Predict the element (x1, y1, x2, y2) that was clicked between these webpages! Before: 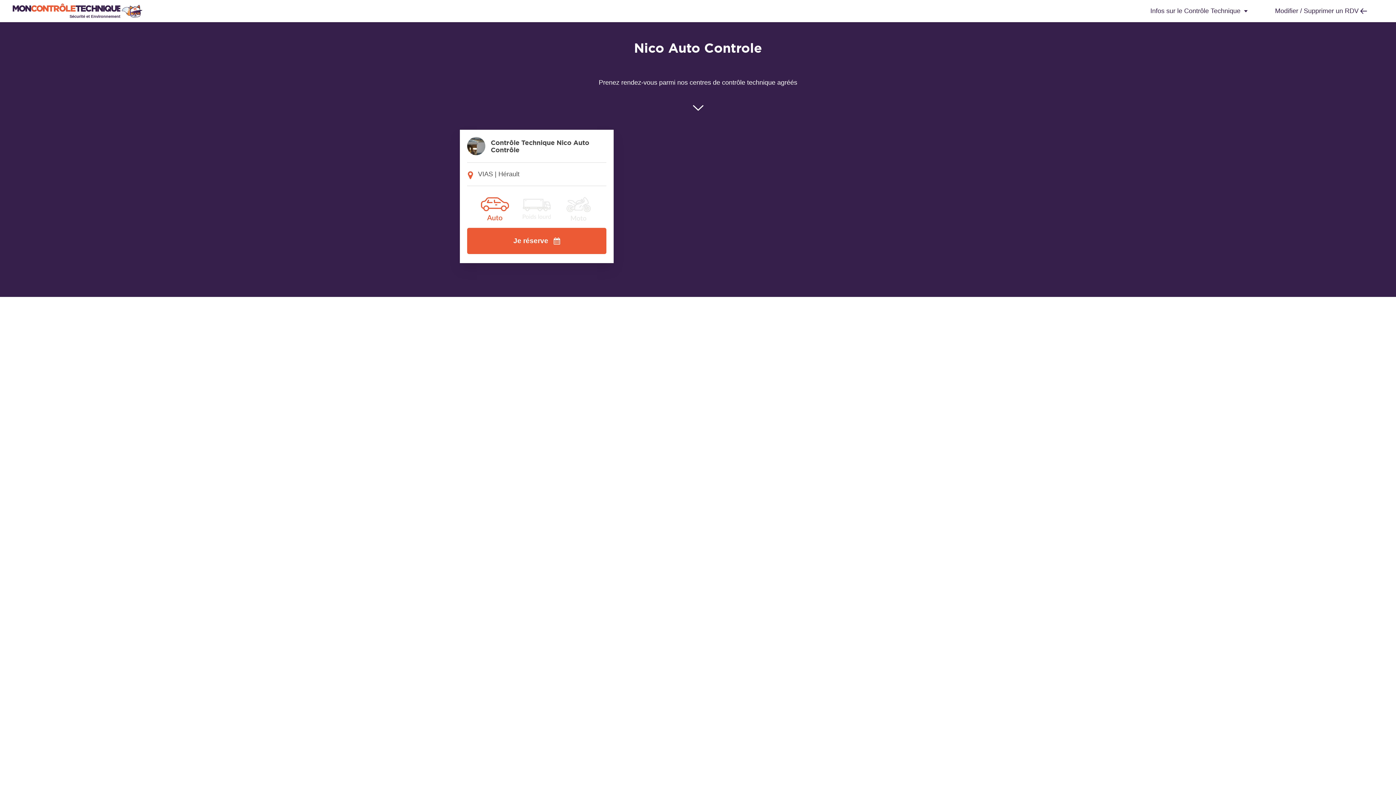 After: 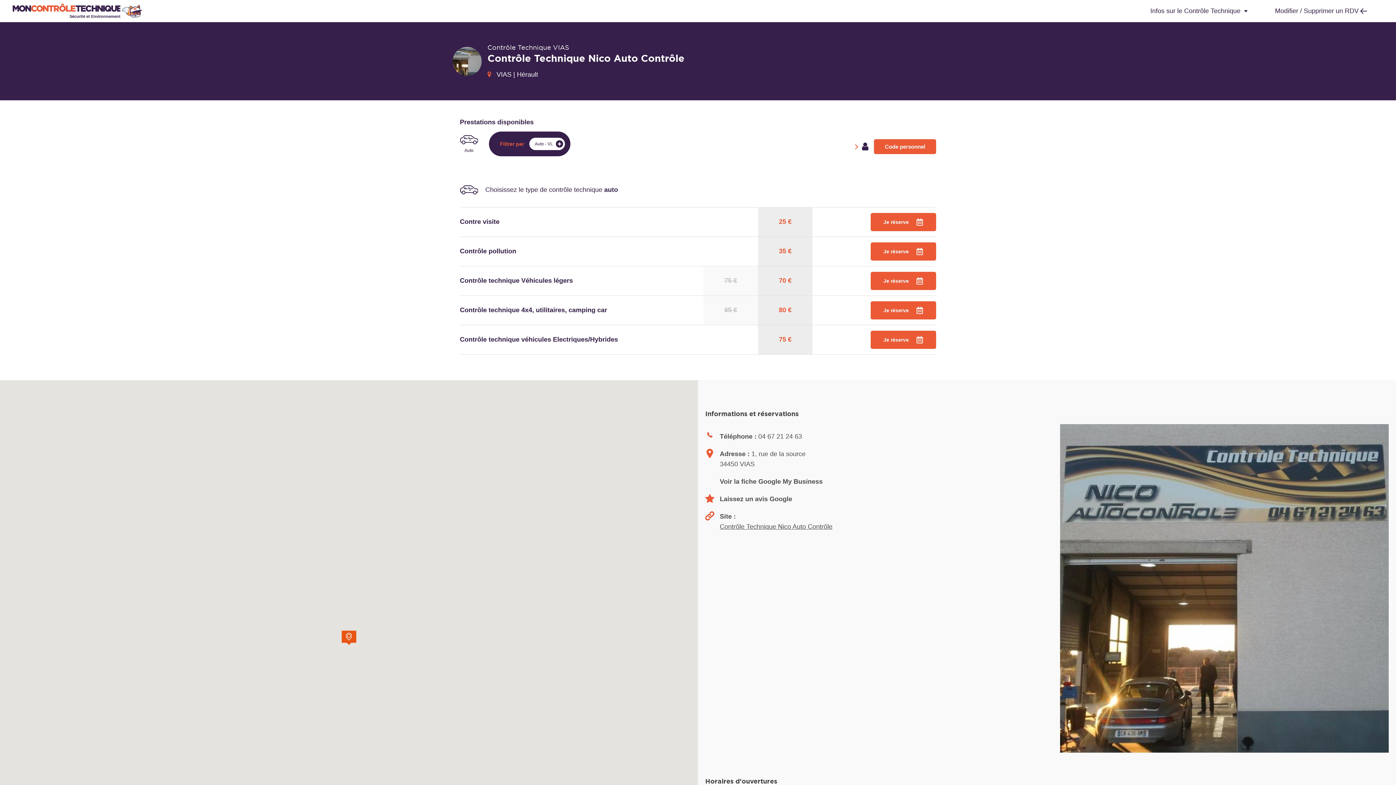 Action: bbox: (460, 129, 613, 263) label: Contrôle Technique Nico Auto Contrôle

VIAS | Hérault

Je réserve